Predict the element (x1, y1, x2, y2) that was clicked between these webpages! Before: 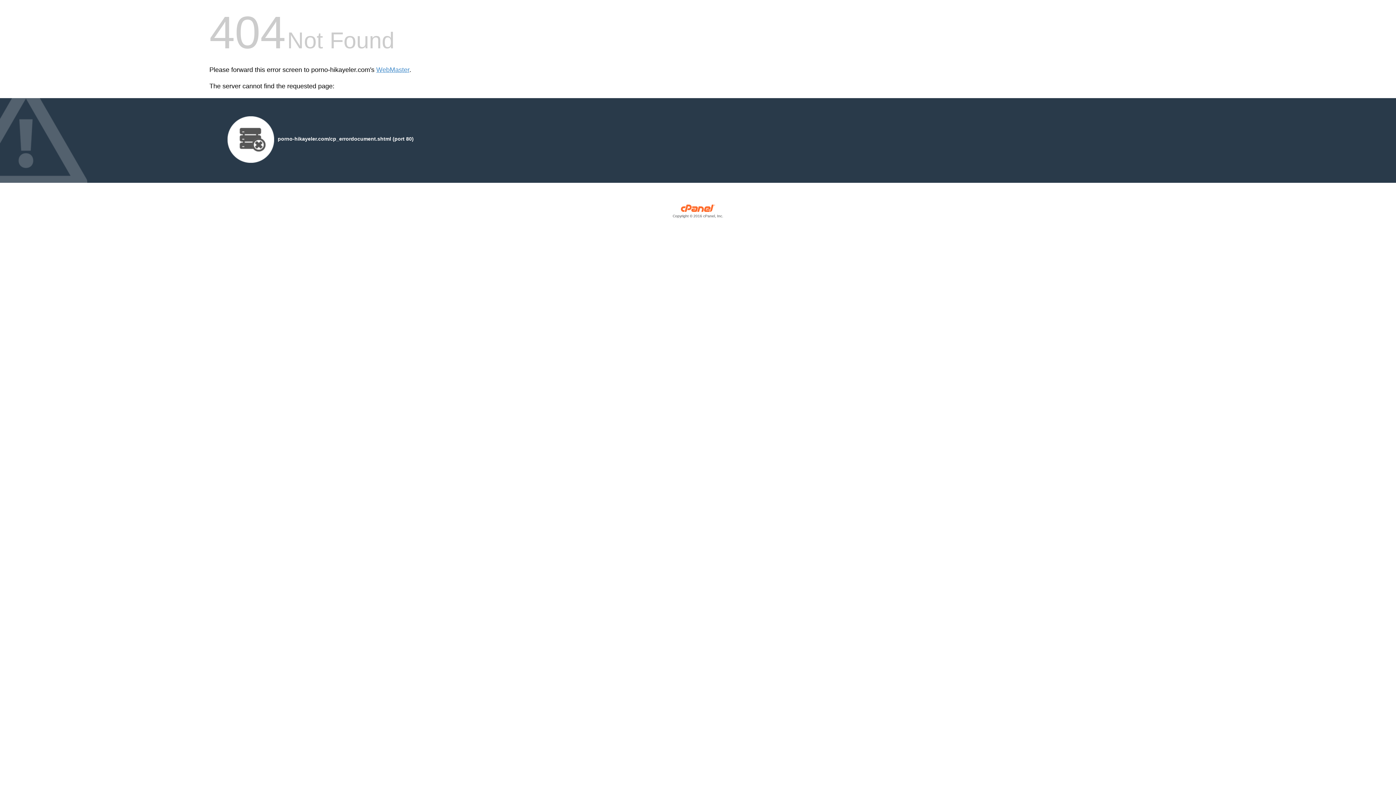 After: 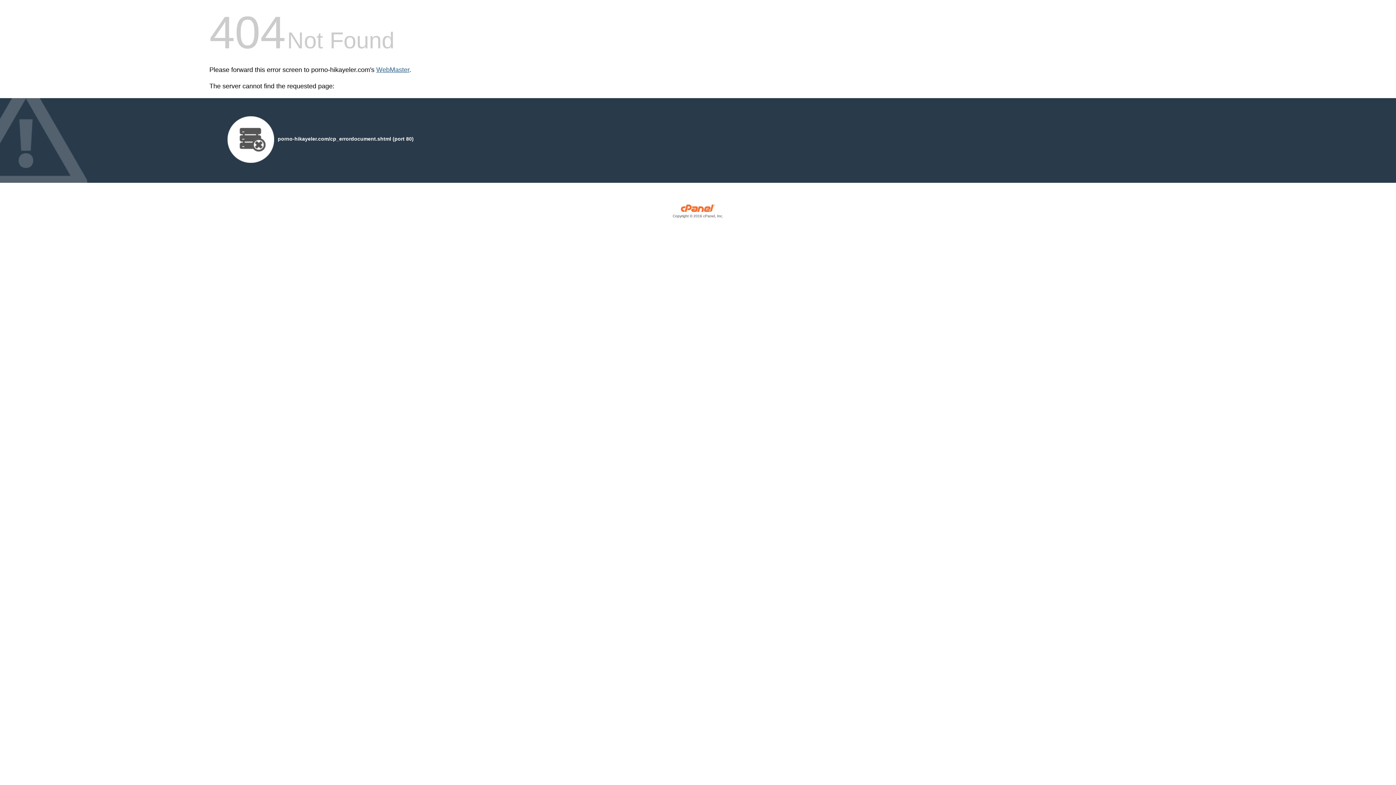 Action: label: WebMaster bbox: (376, 66, 409, 73)